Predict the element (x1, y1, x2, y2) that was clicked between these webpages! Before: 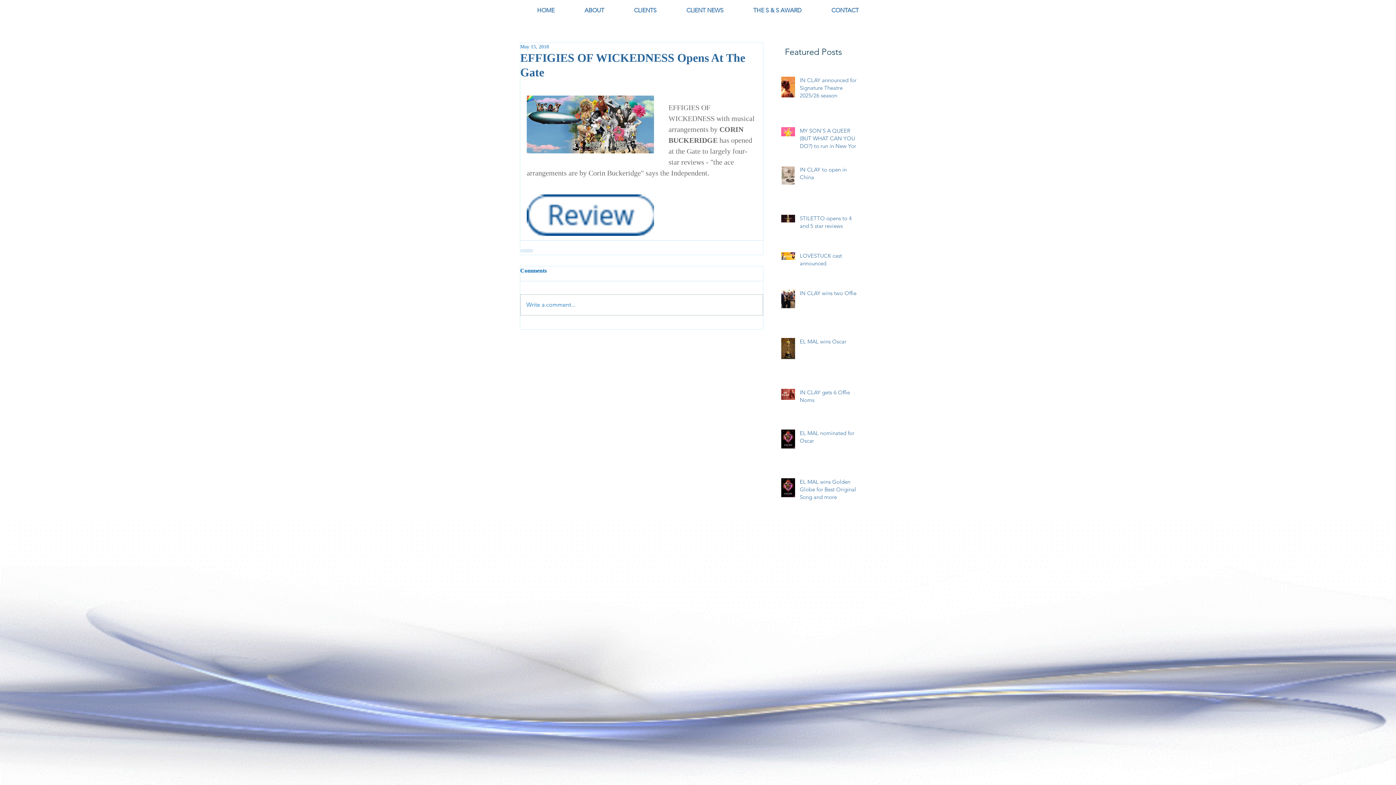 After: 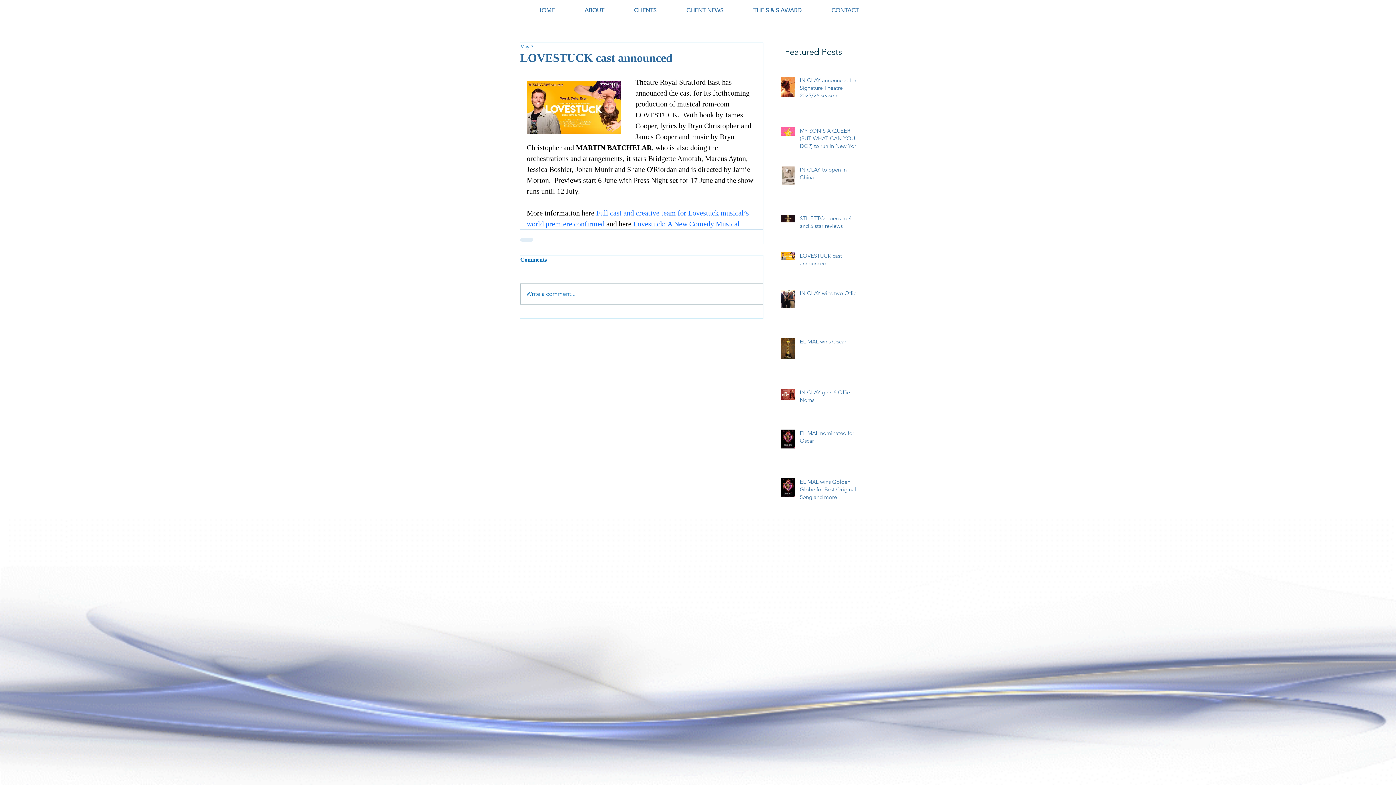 Action: label: LOVESTUCK cast announced bbox: (800, 252, 861, 270)